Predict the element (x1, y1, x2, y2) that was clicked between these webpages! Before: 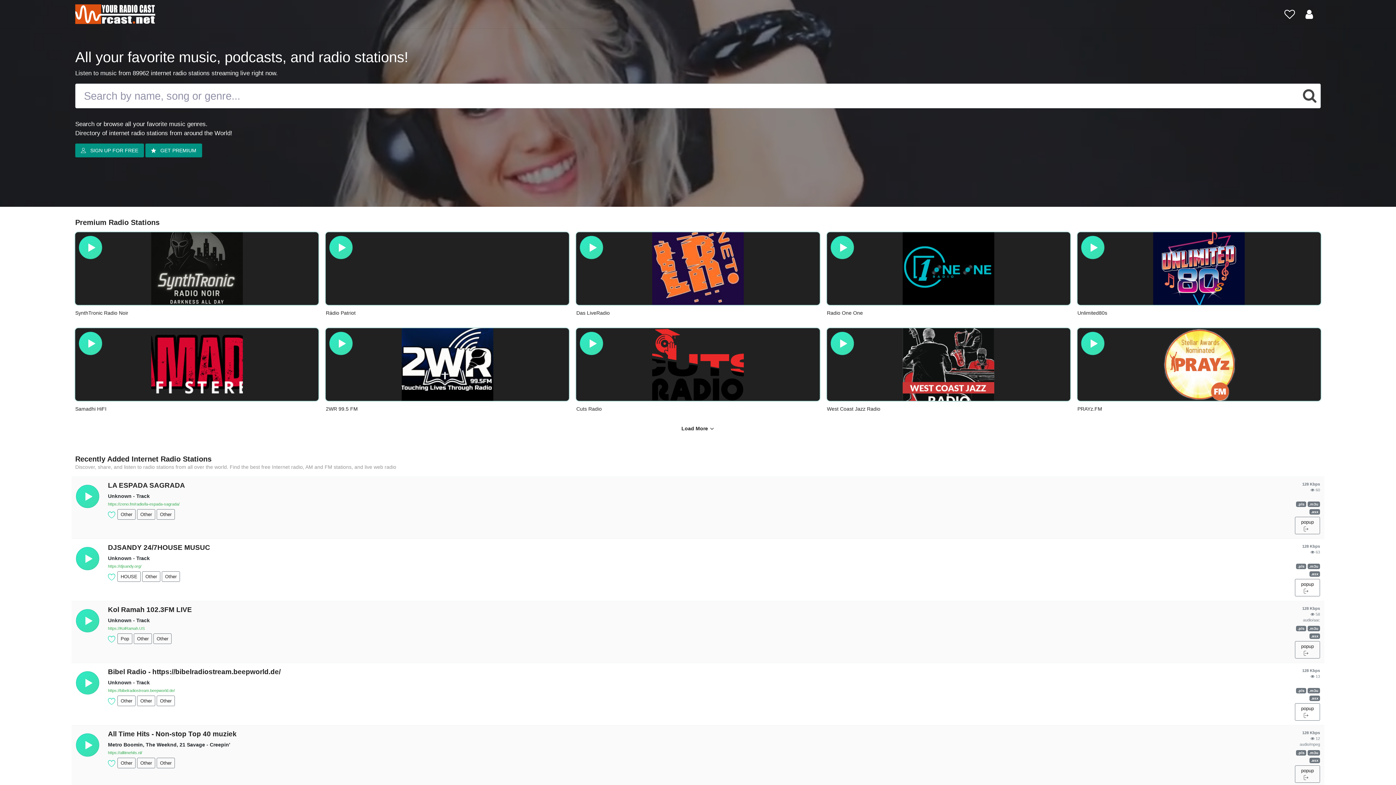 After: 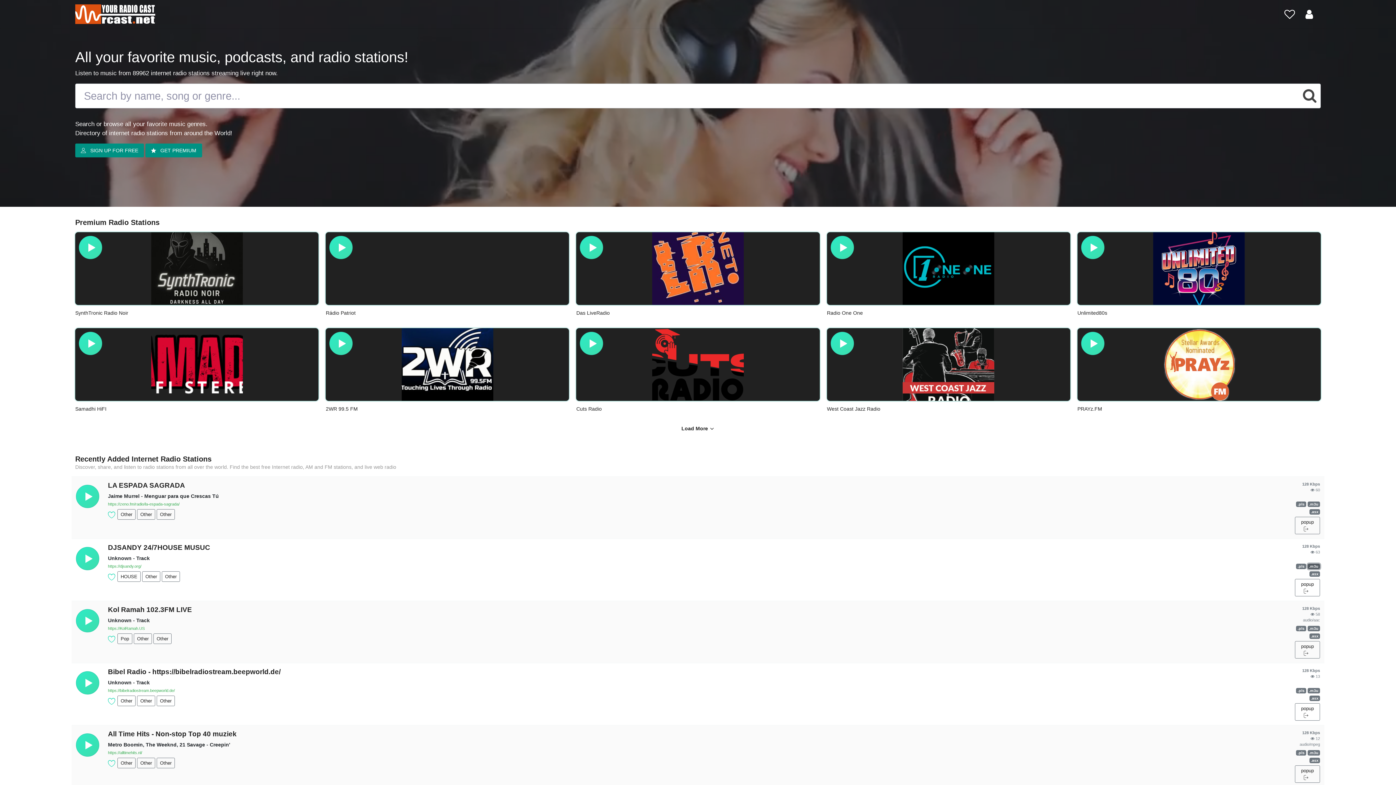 Action: bbox: (1307, 563, 1320, 569) label: .m3u